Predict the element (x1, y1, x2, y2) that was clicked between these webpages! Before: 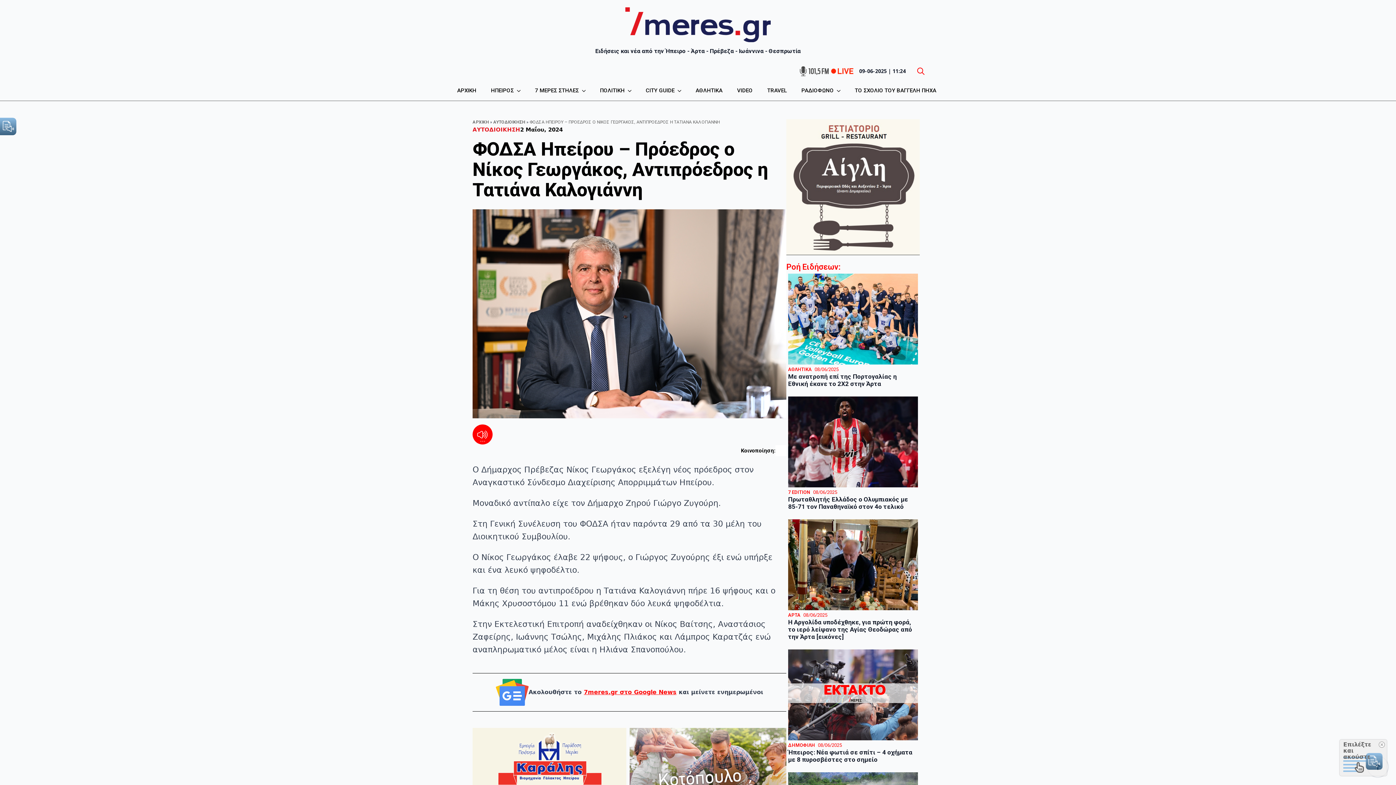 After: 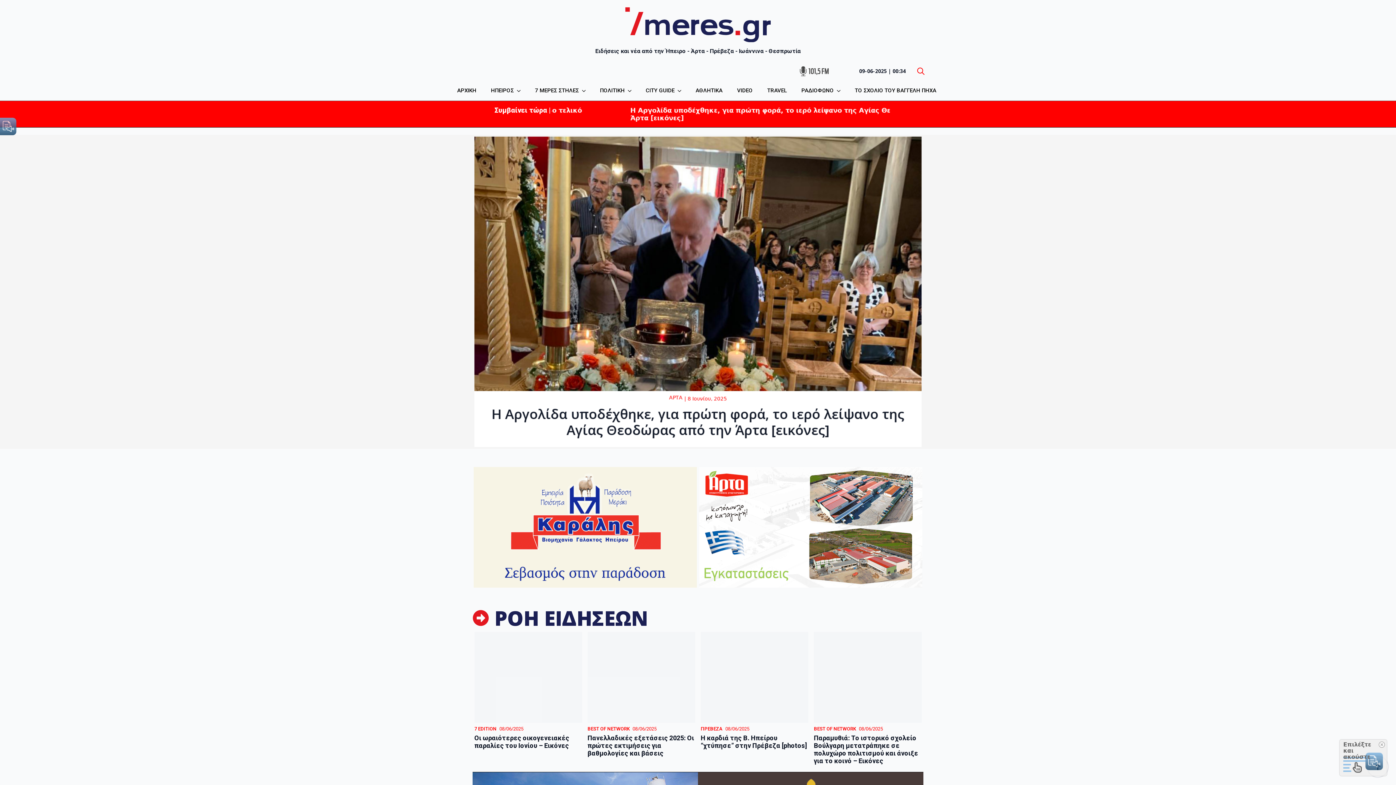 Action: label: ΑΡΧΙΚΗ bbox: (472, 119, 489, 124)